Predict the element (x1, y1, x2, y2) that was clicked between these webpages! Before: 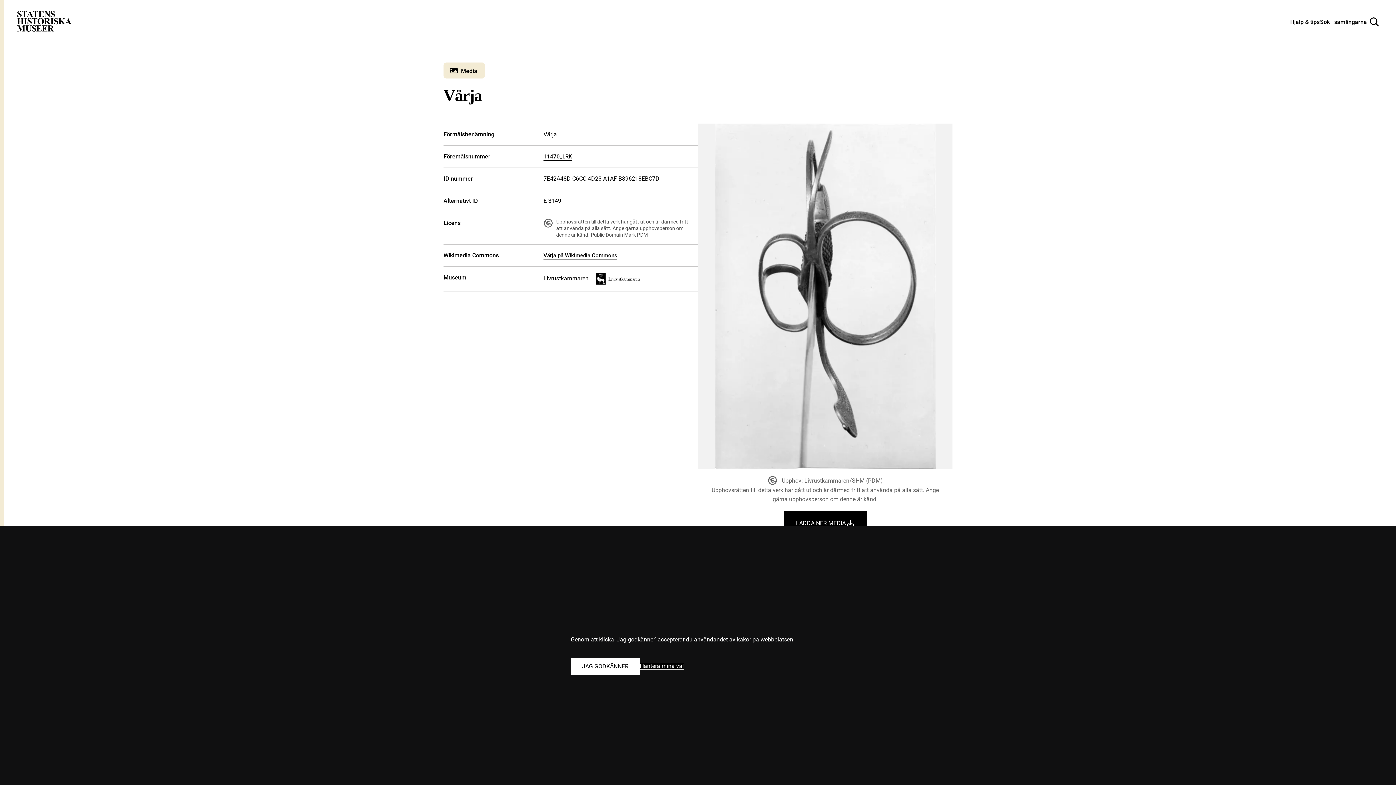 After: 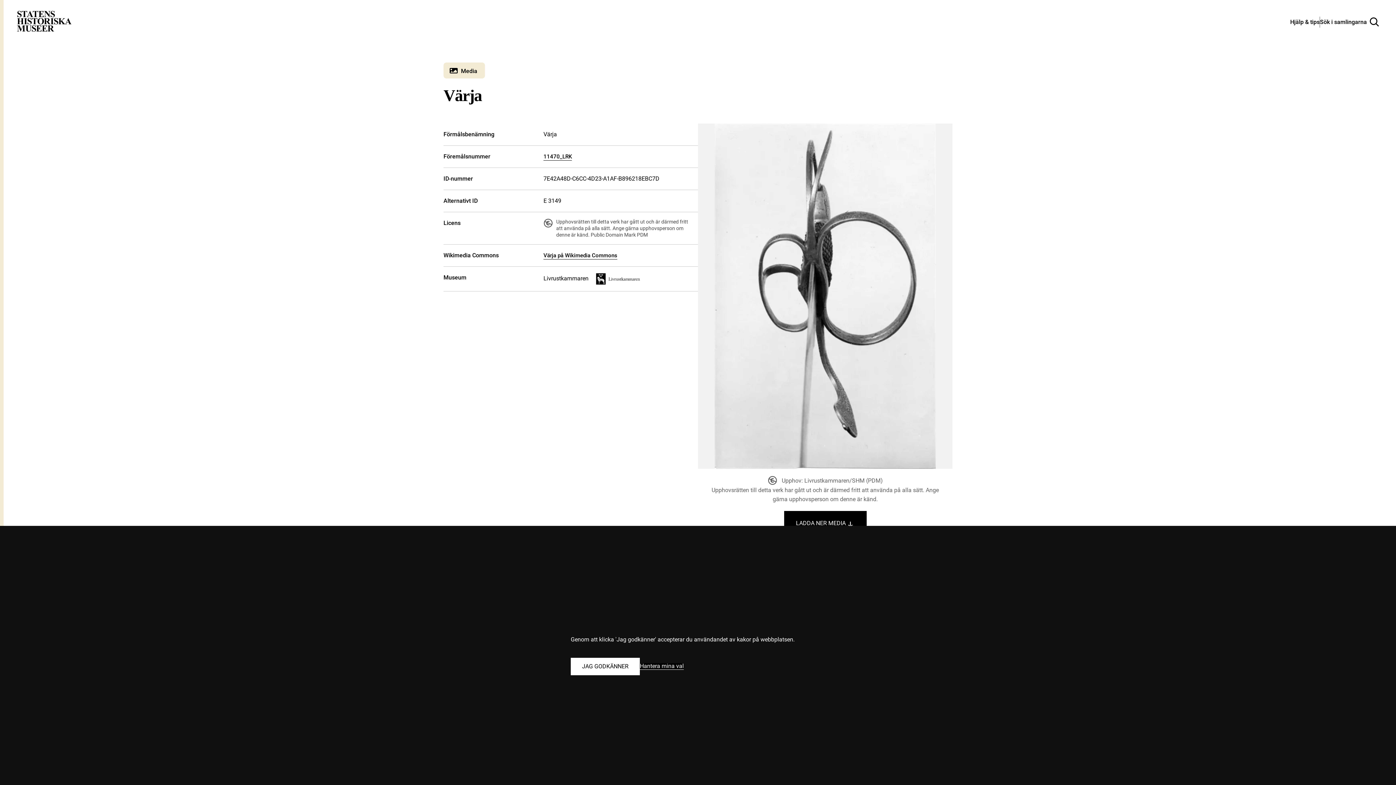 Action: label: LADDA NER MEDIA bbox: (784, 511, 866, 536)